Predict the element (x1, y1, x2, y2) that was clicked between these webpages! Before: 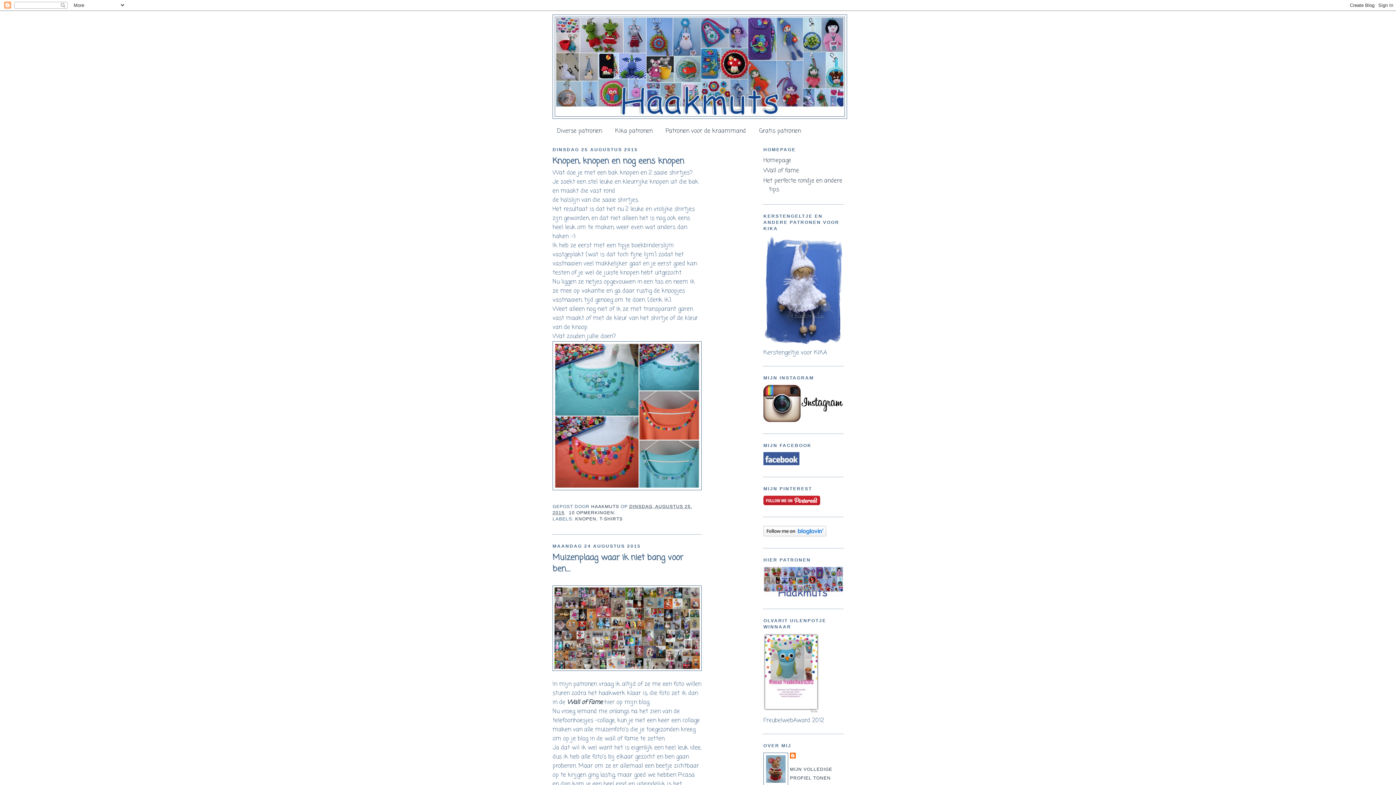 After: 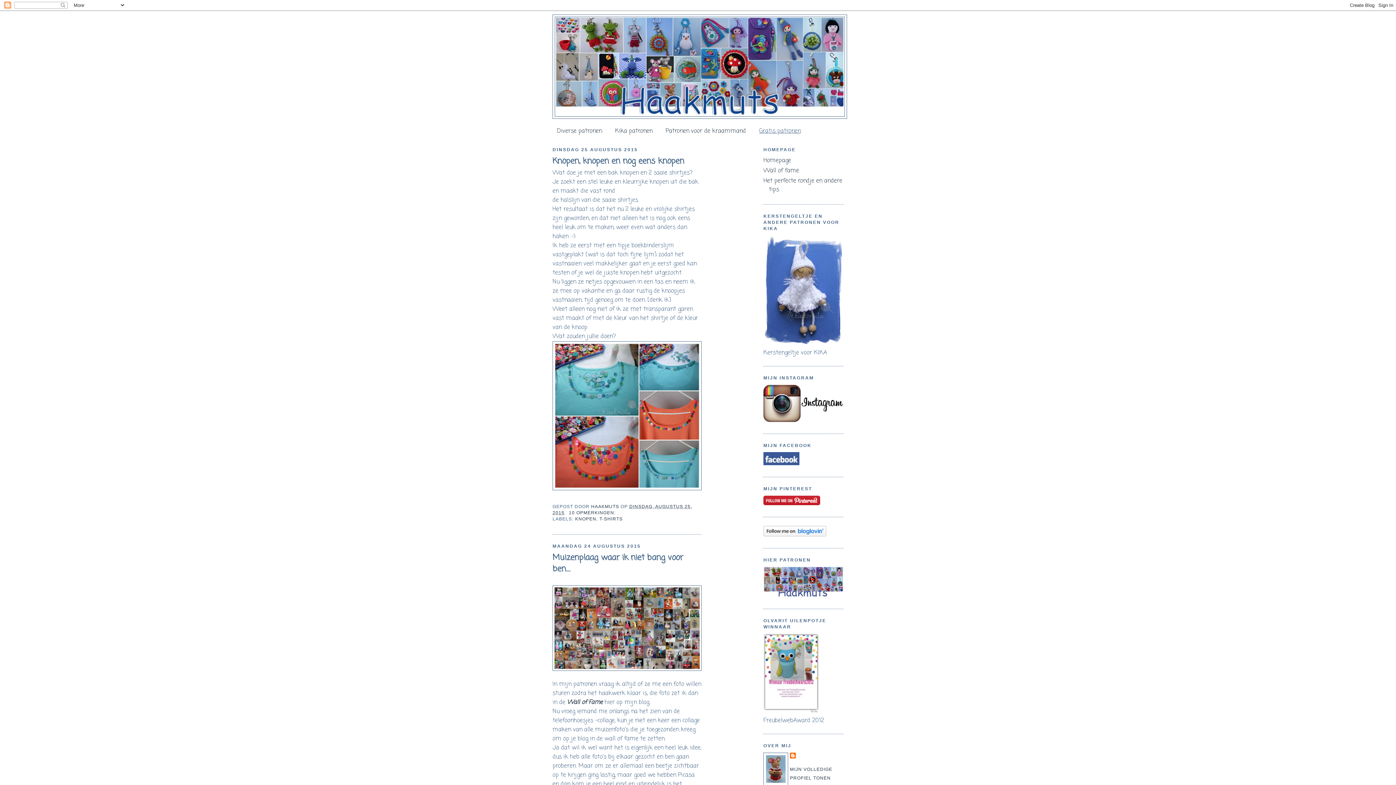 Action: label: Gratis patronen bbox: (759, 126, 801, 135)